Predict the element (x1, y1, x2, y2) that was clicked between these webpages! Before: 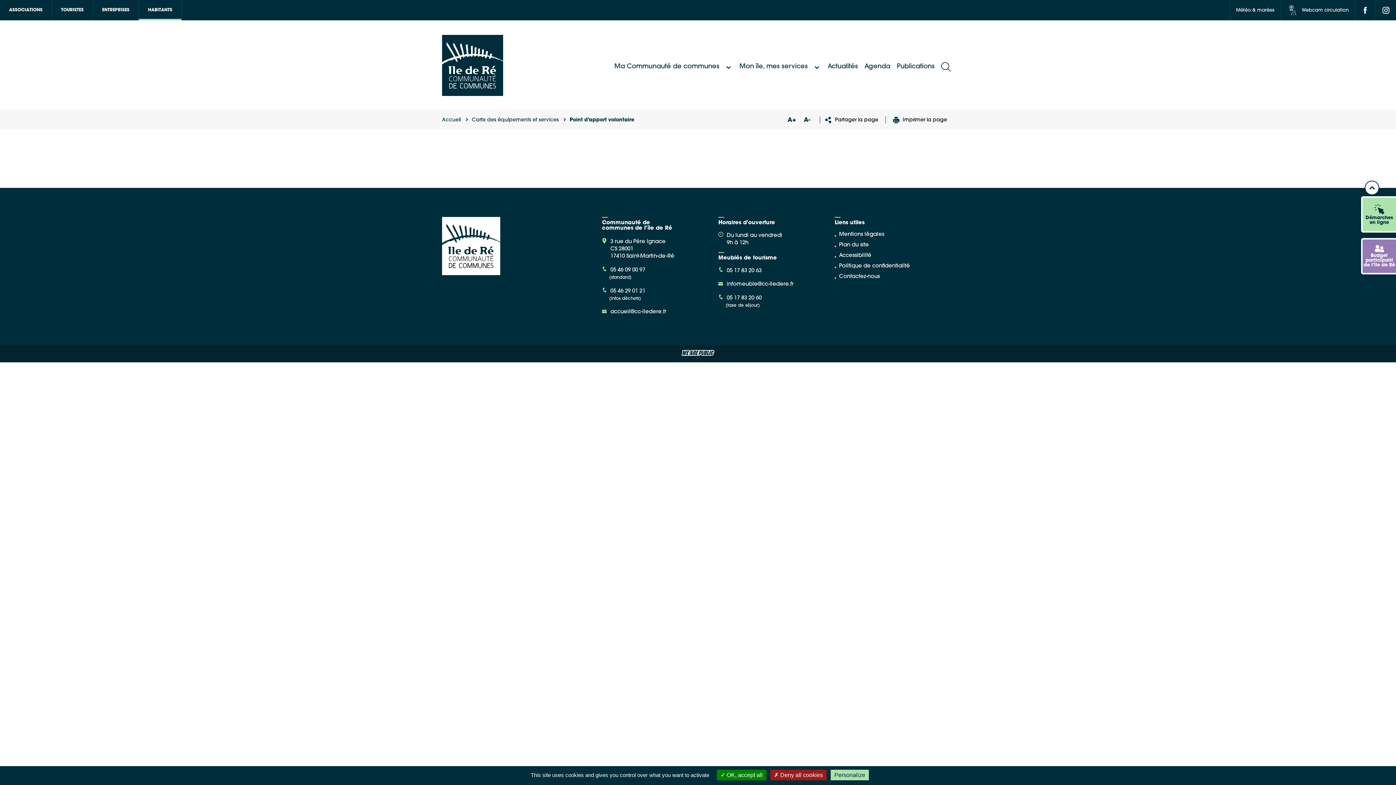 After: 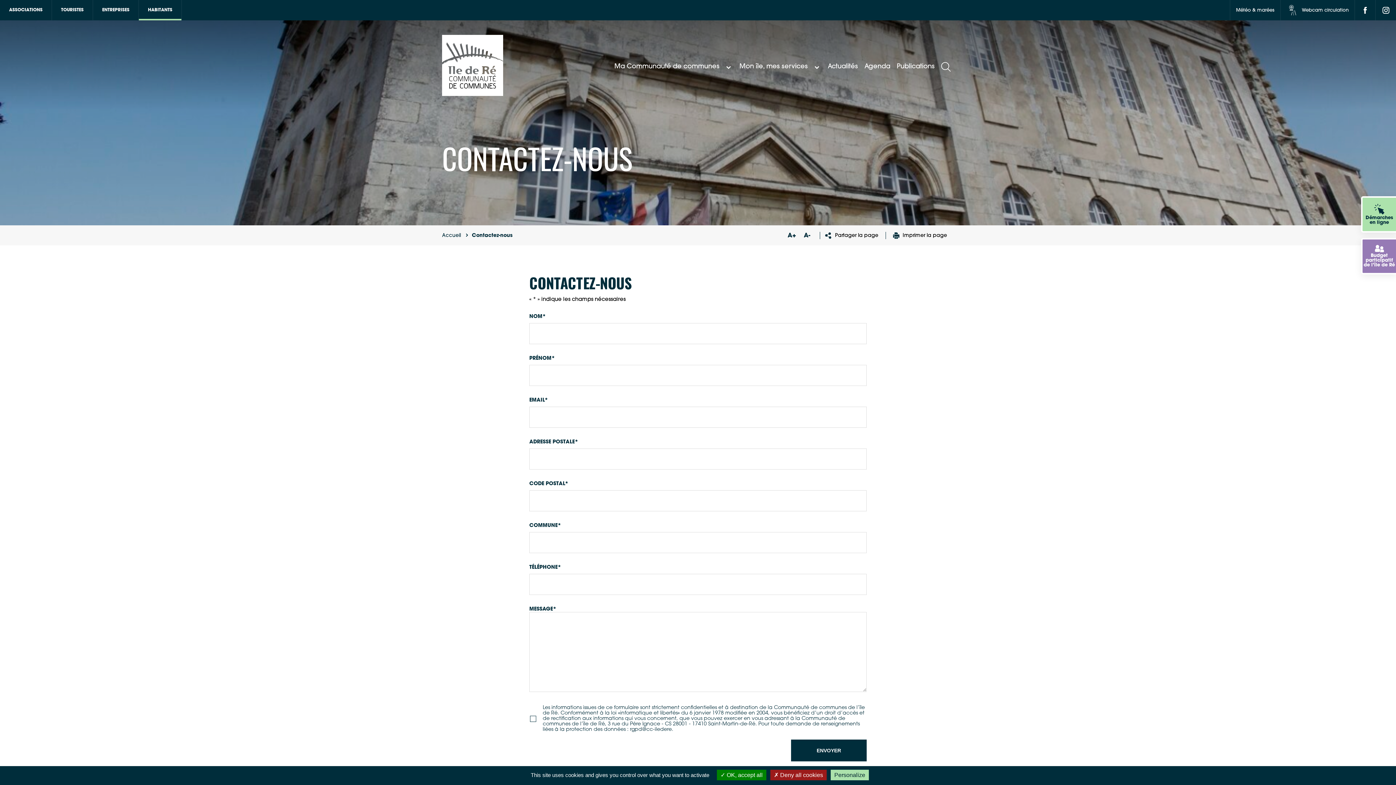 Action: label: Contactez-nous bbox: (839, 274, 879, 279)